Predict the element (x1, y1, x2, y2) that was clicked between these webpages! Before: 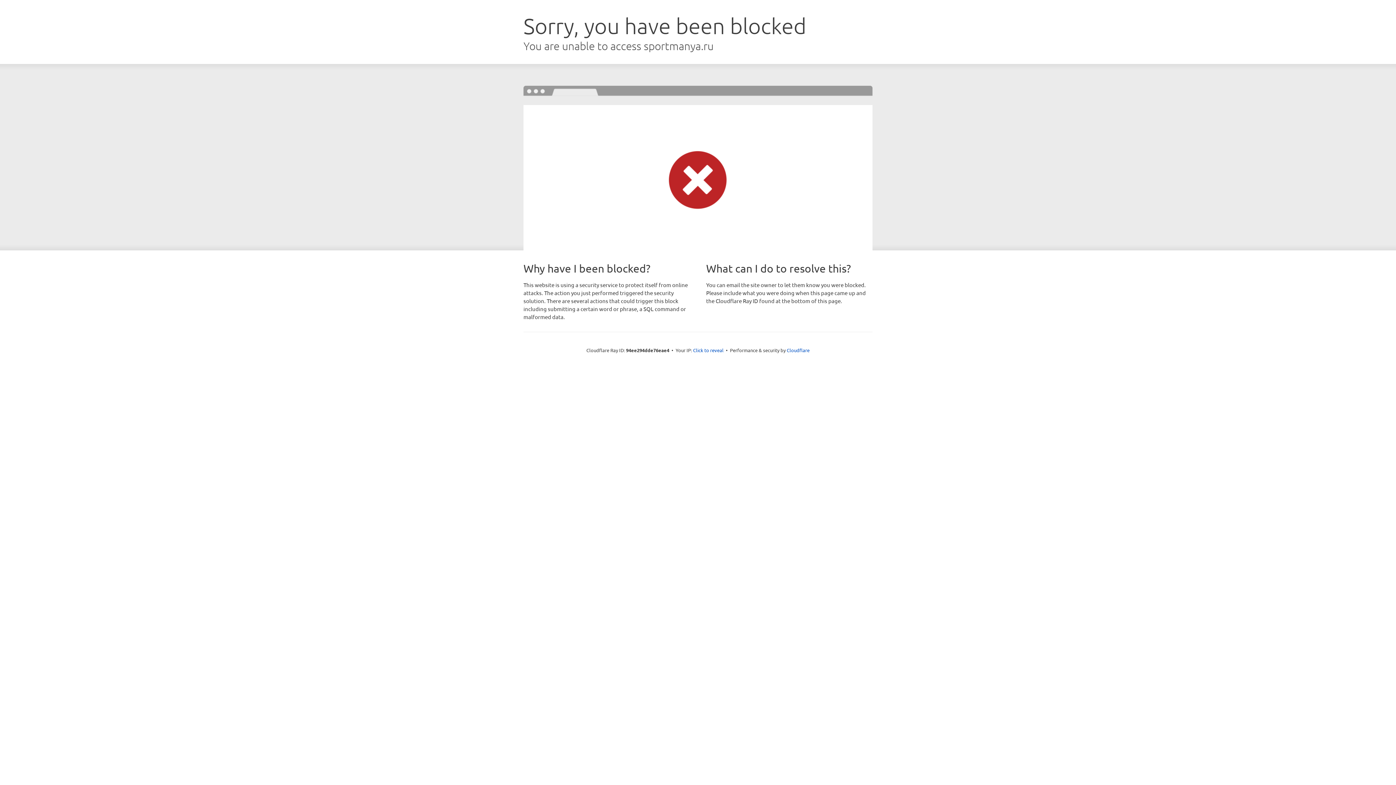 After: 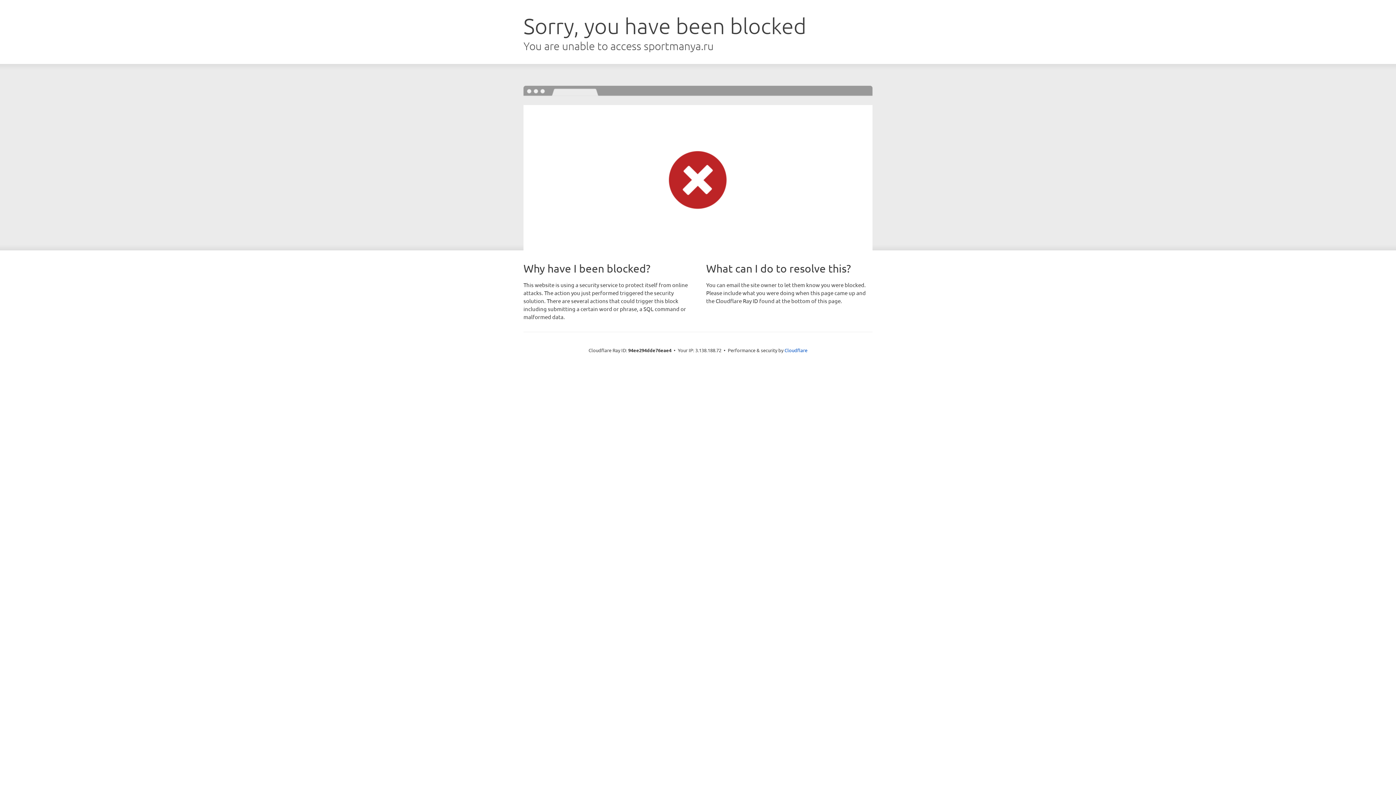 Action: label: Click to reveal bbox: (693, 346, 723, 353)